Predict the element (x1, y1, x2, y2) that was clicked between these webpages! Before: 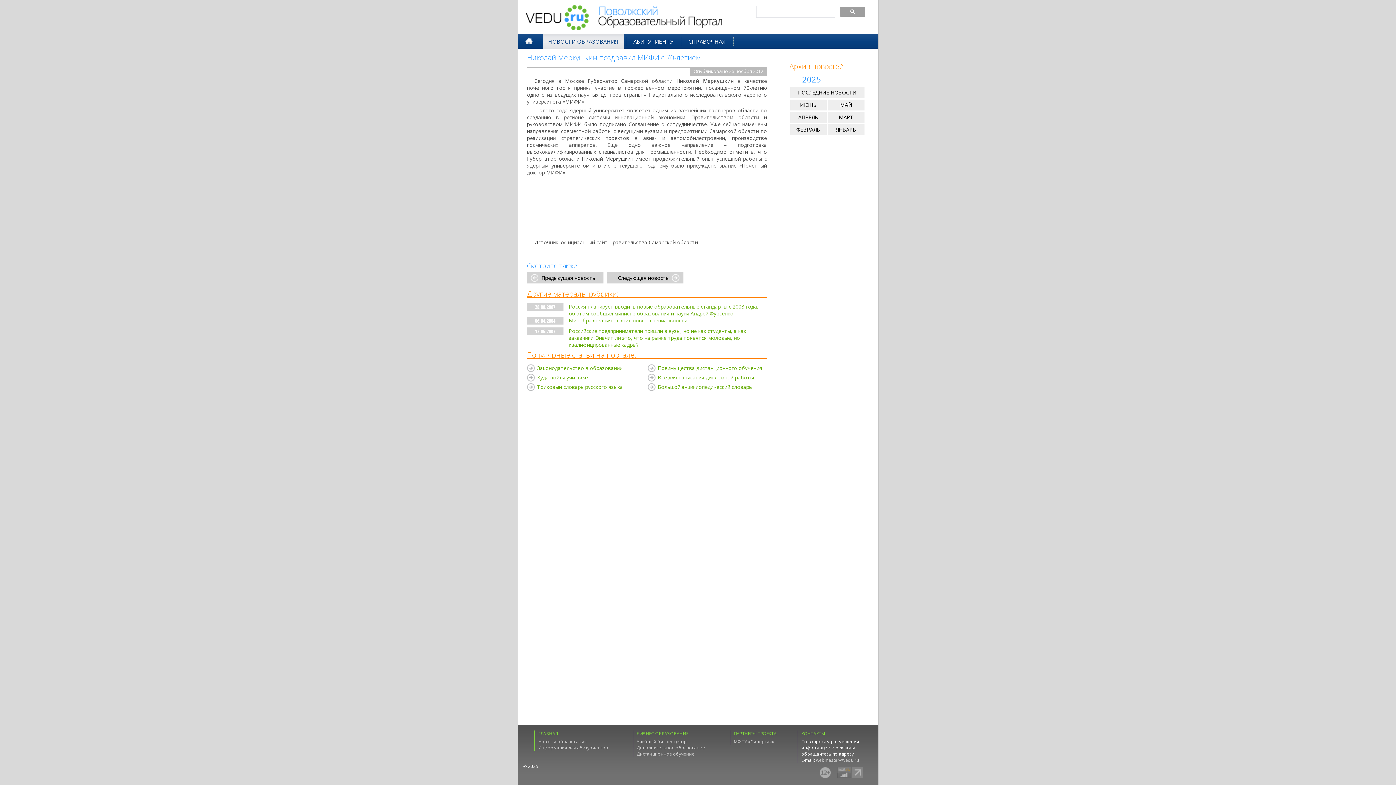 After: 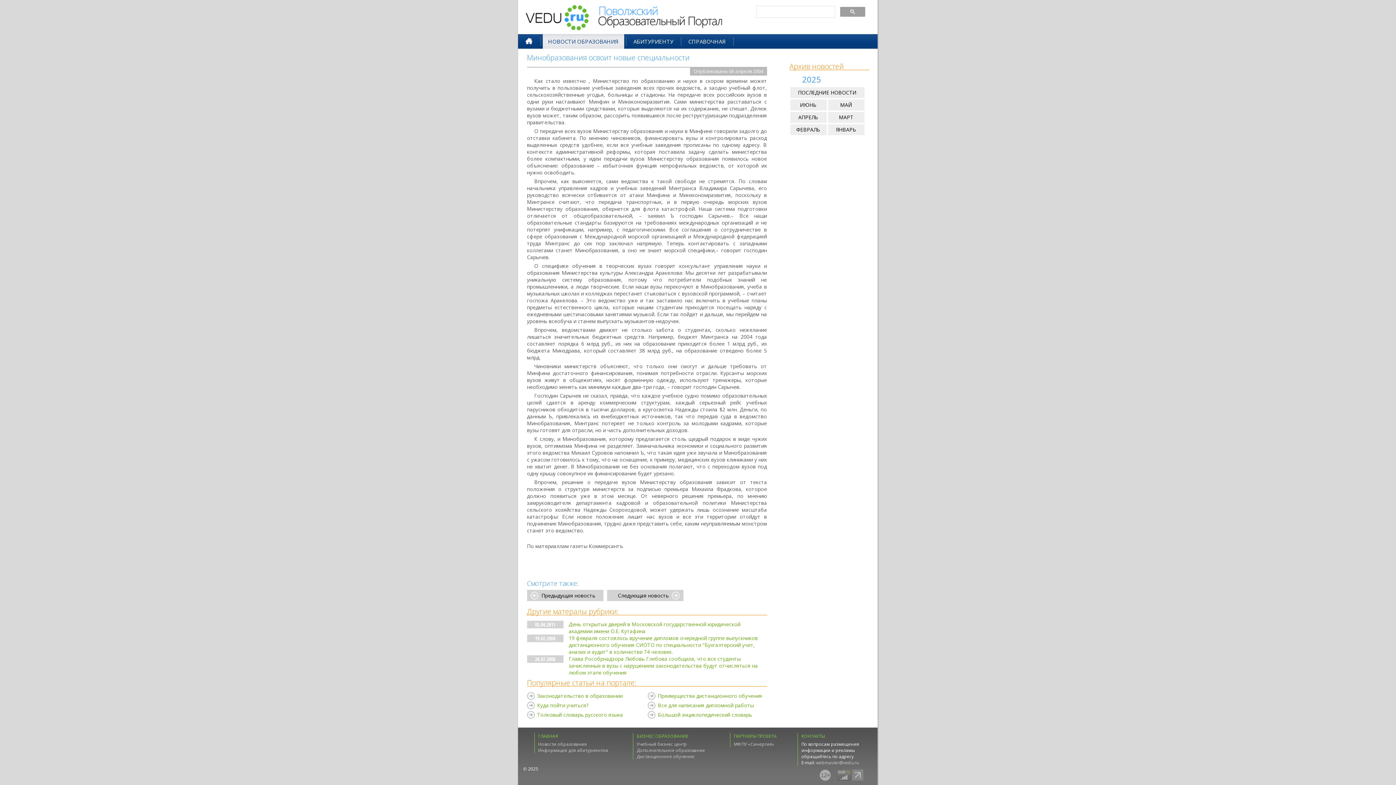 Action: label: Минобразования освоит новые специальности bbox: (568, 317, 687, 324)